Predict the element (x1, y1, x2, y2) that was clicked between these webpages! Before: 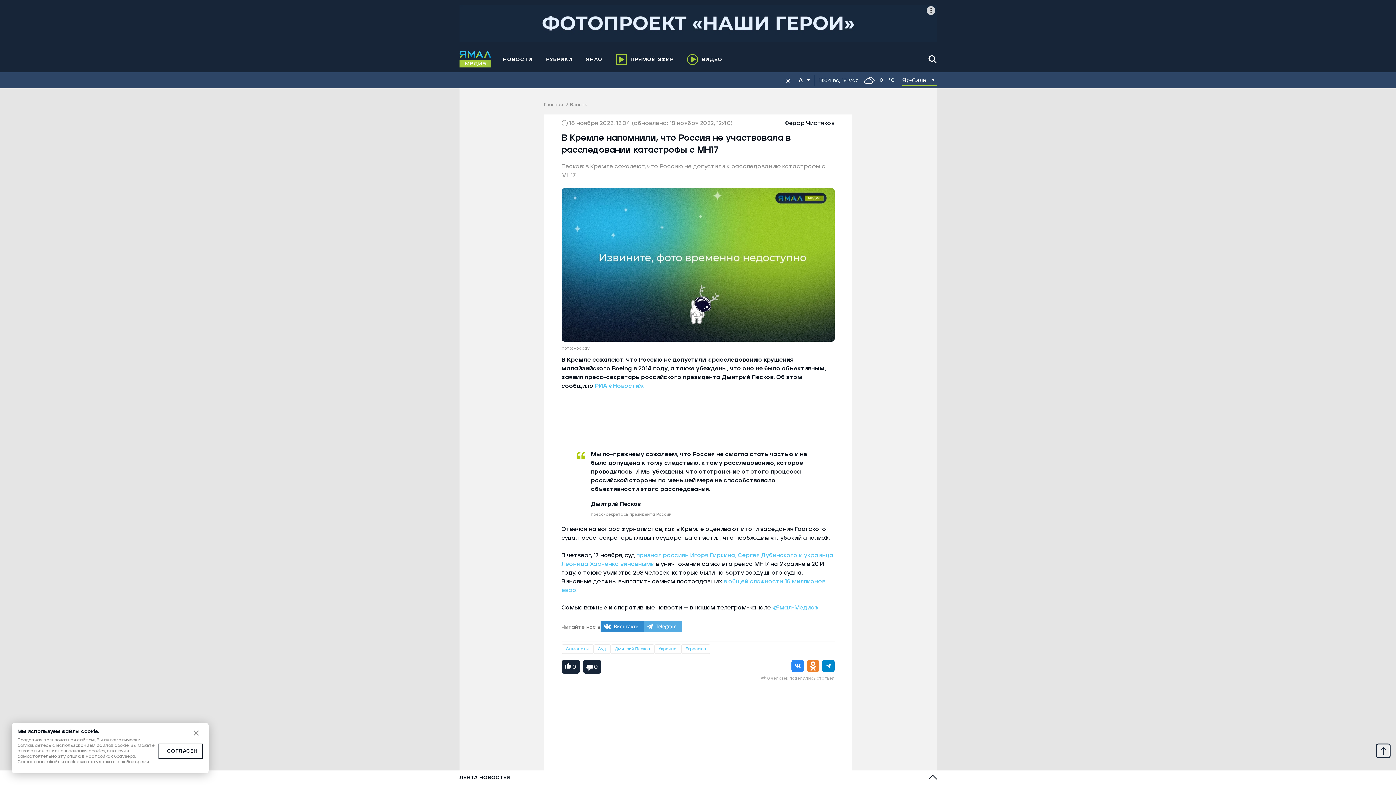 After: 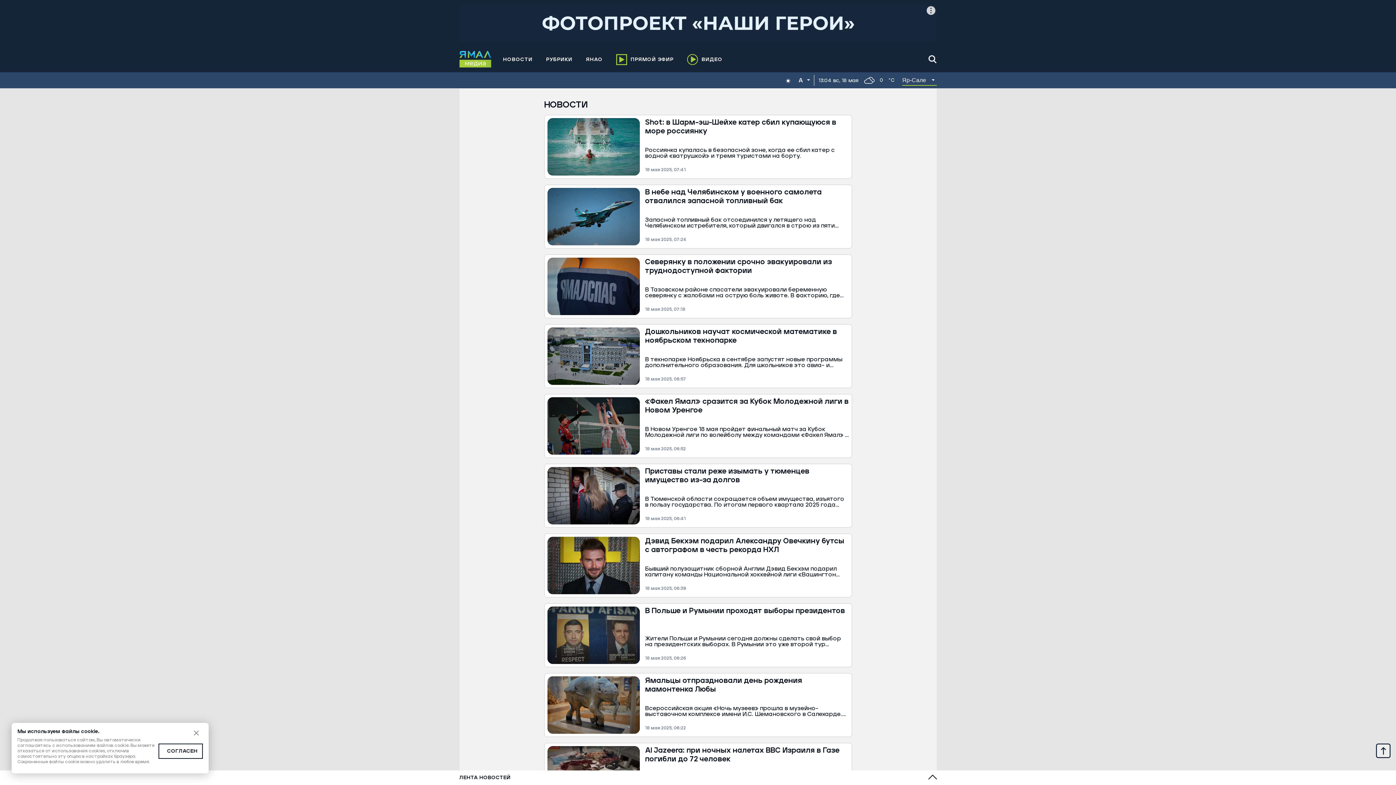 Action: label: ЛЕНТА НОВОСТЕЙ bbox: (459, 775, 510, 780)